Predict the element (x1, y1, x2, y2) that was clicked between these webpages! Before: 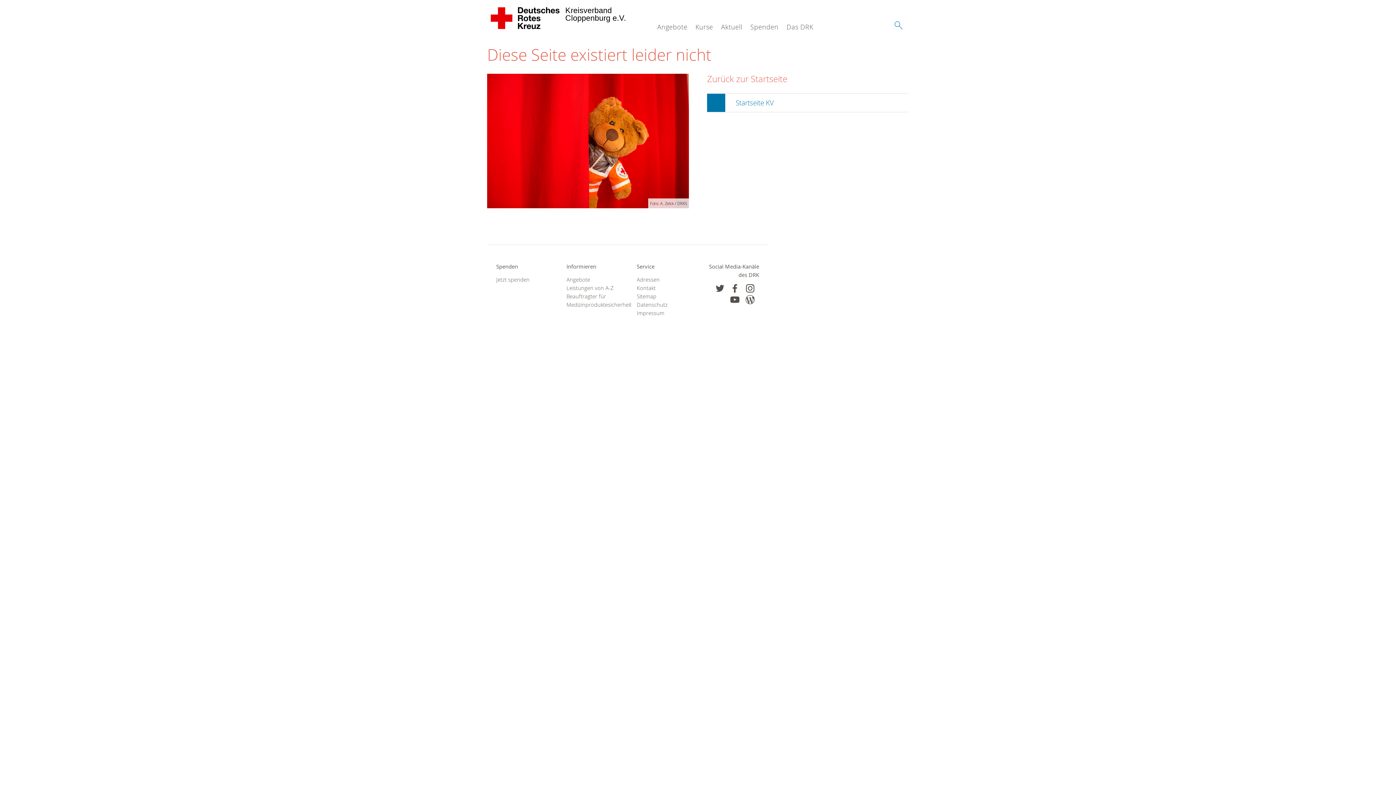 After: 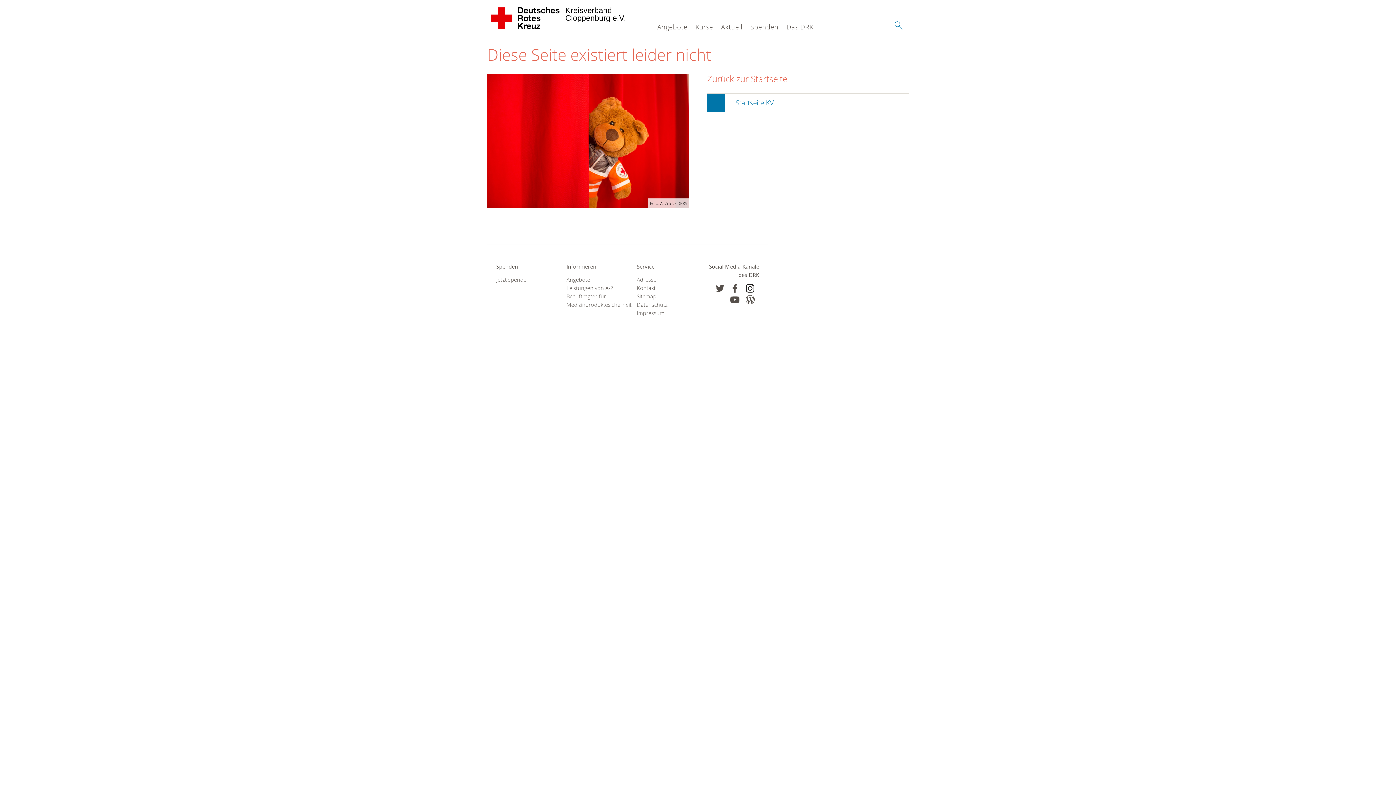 Action: bbox: (745, 283, 754, 293)